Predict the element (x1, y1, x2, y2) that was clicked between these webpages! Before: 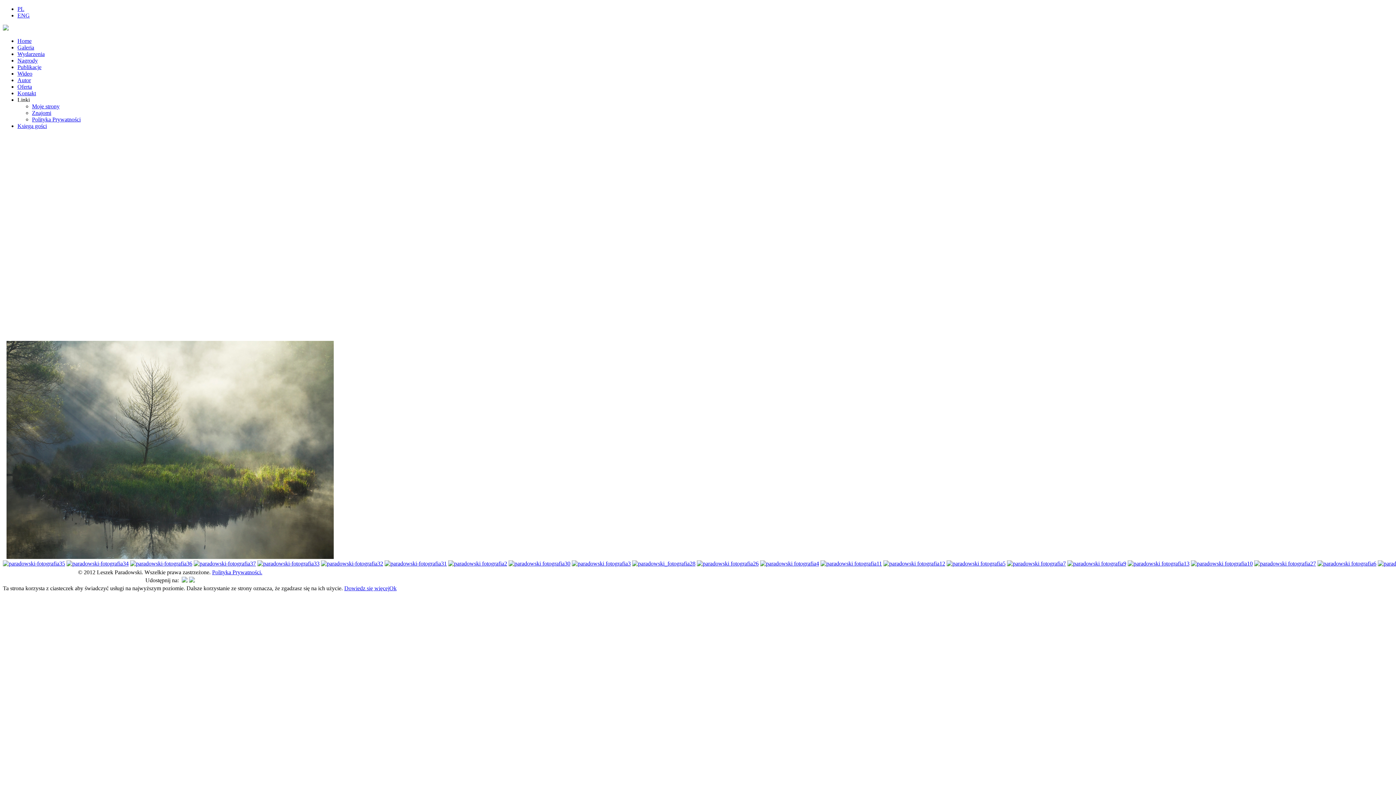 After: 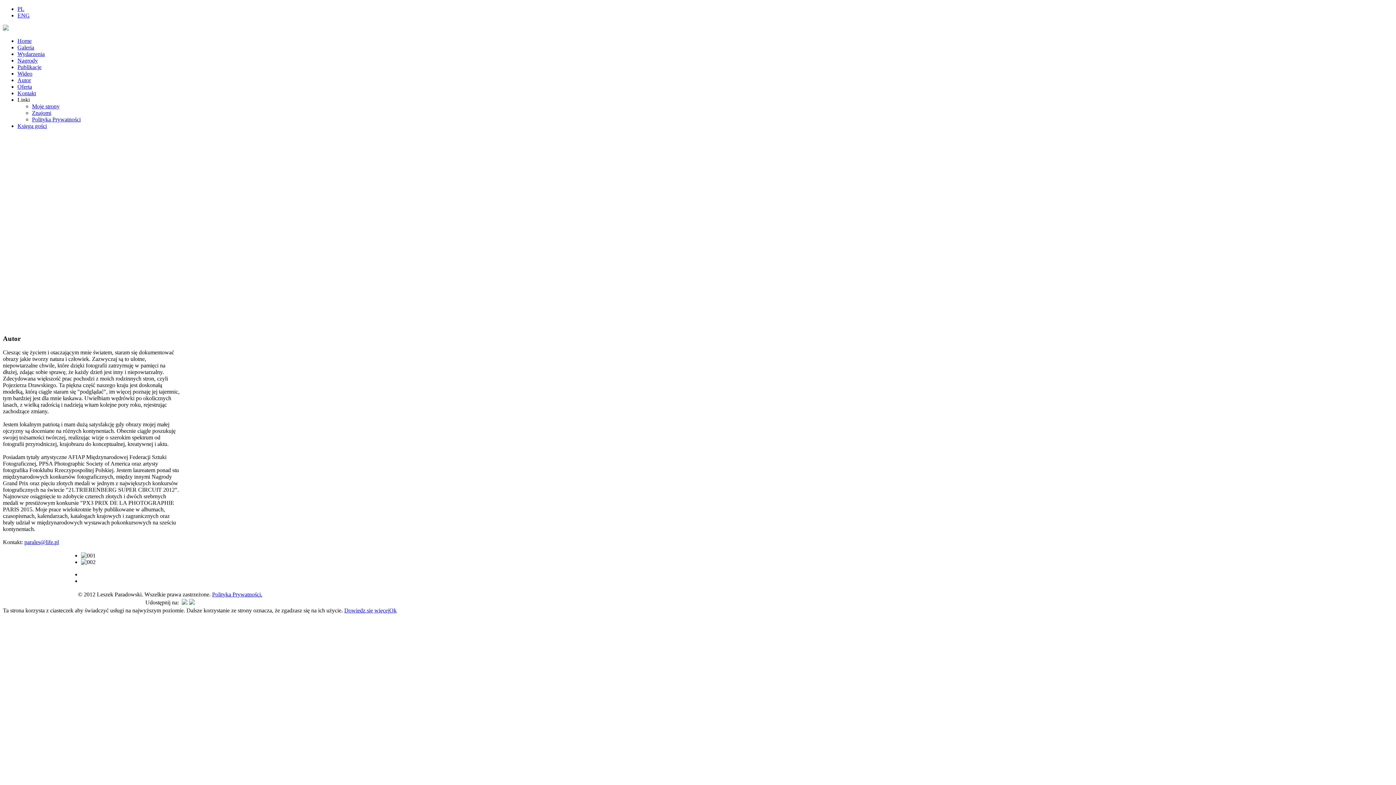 Action: label: Autor bbox: (17, 77, 30, 83)